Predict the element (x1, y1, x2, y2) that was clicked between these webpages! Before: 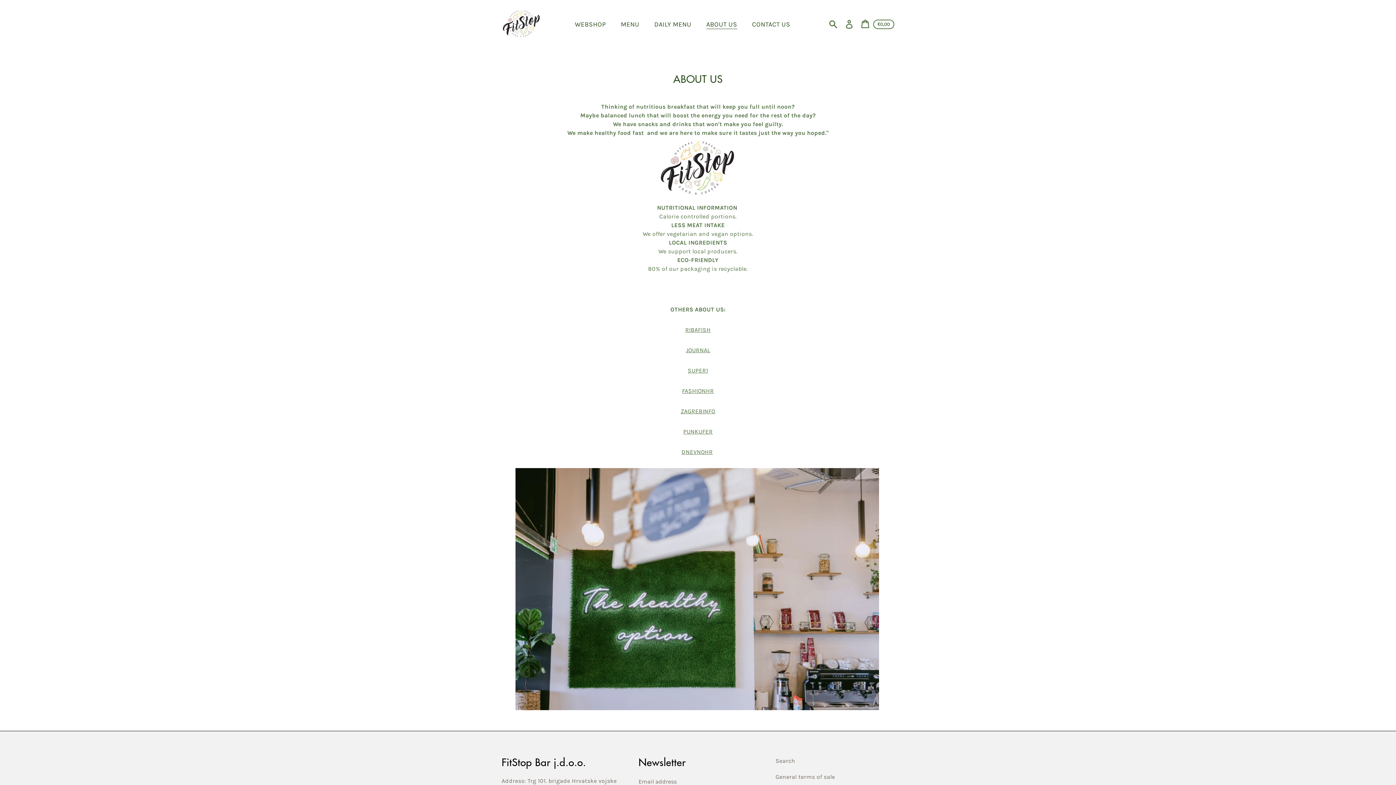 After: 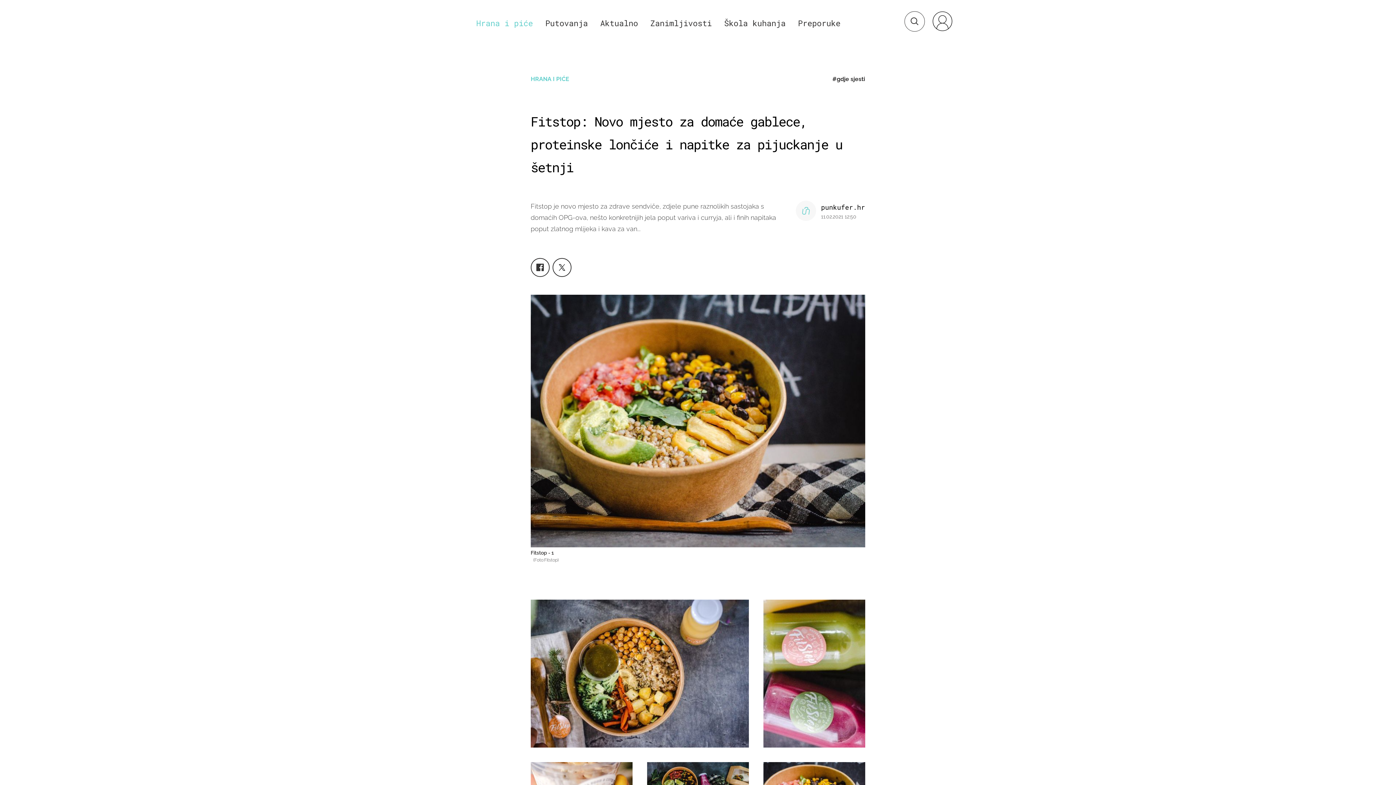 Action: label: PUNKUFER bbox: (683, 428, 712, 435)